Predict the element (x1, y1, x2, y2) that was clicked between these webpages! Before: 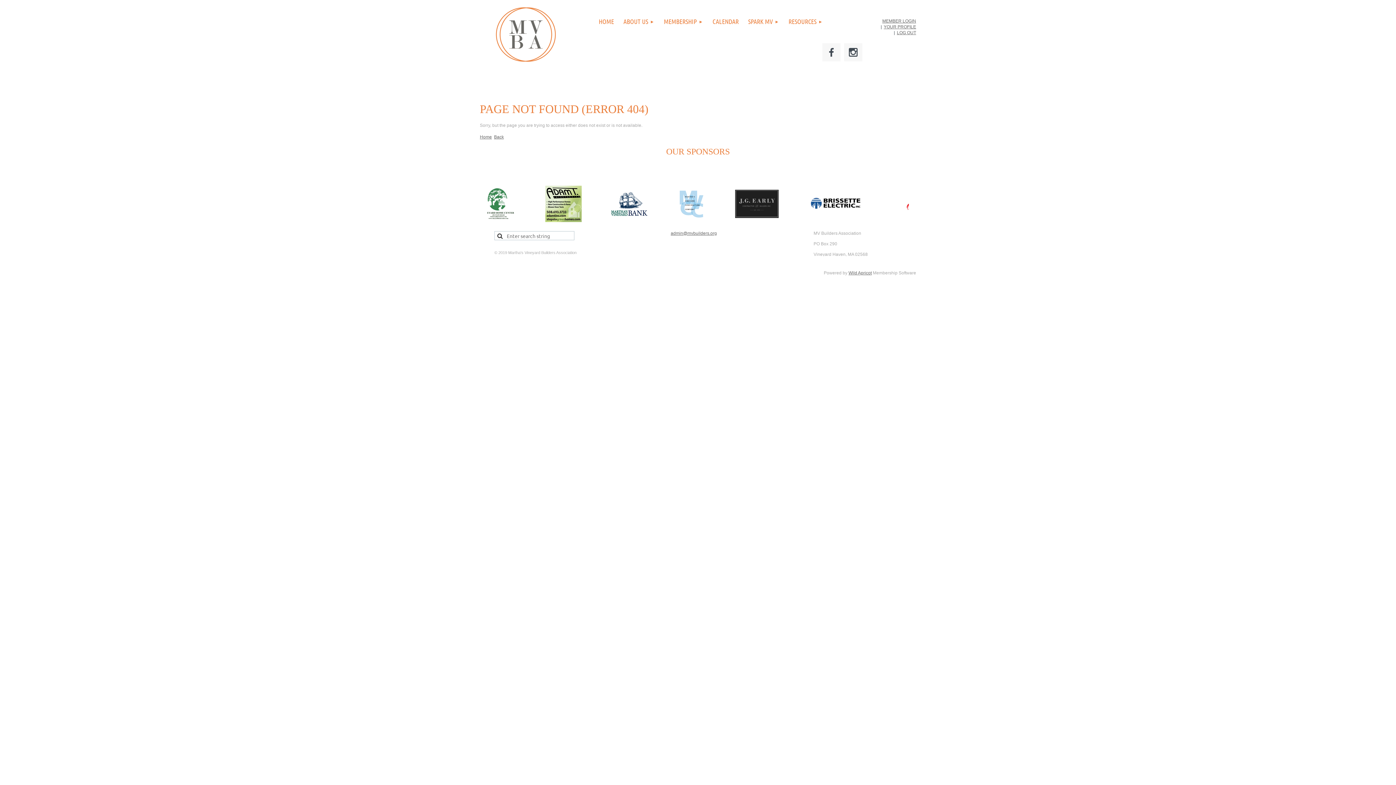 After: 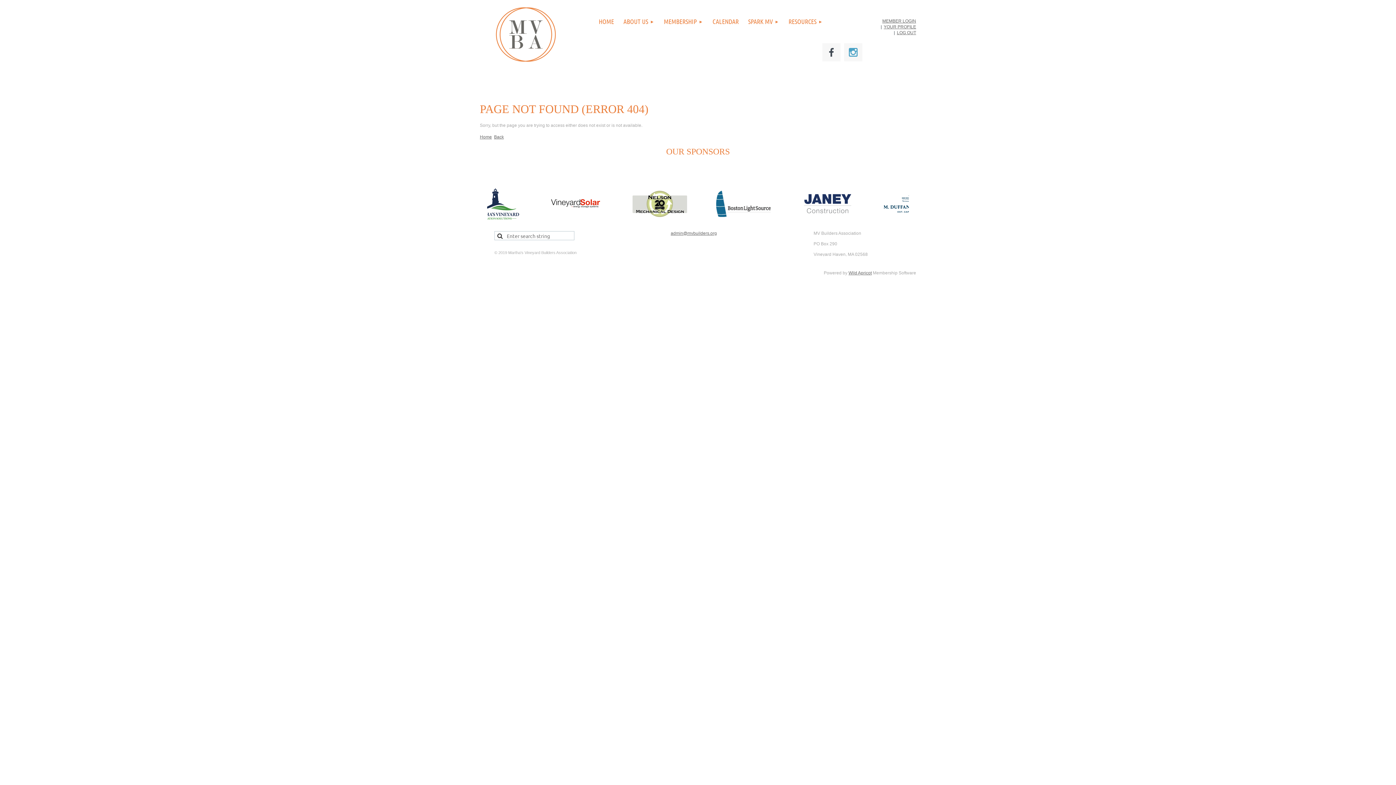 Action: bbox: (844, 43, 862, 61)